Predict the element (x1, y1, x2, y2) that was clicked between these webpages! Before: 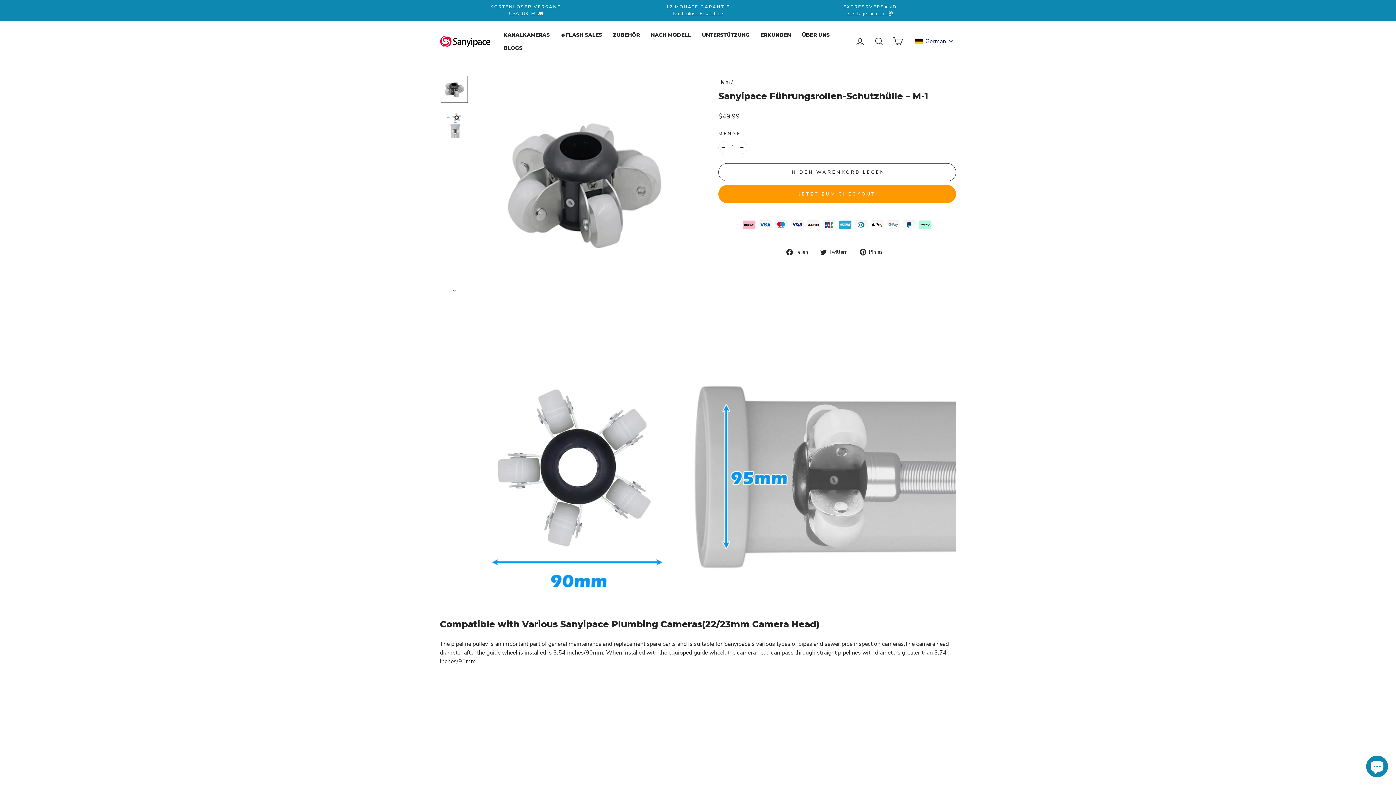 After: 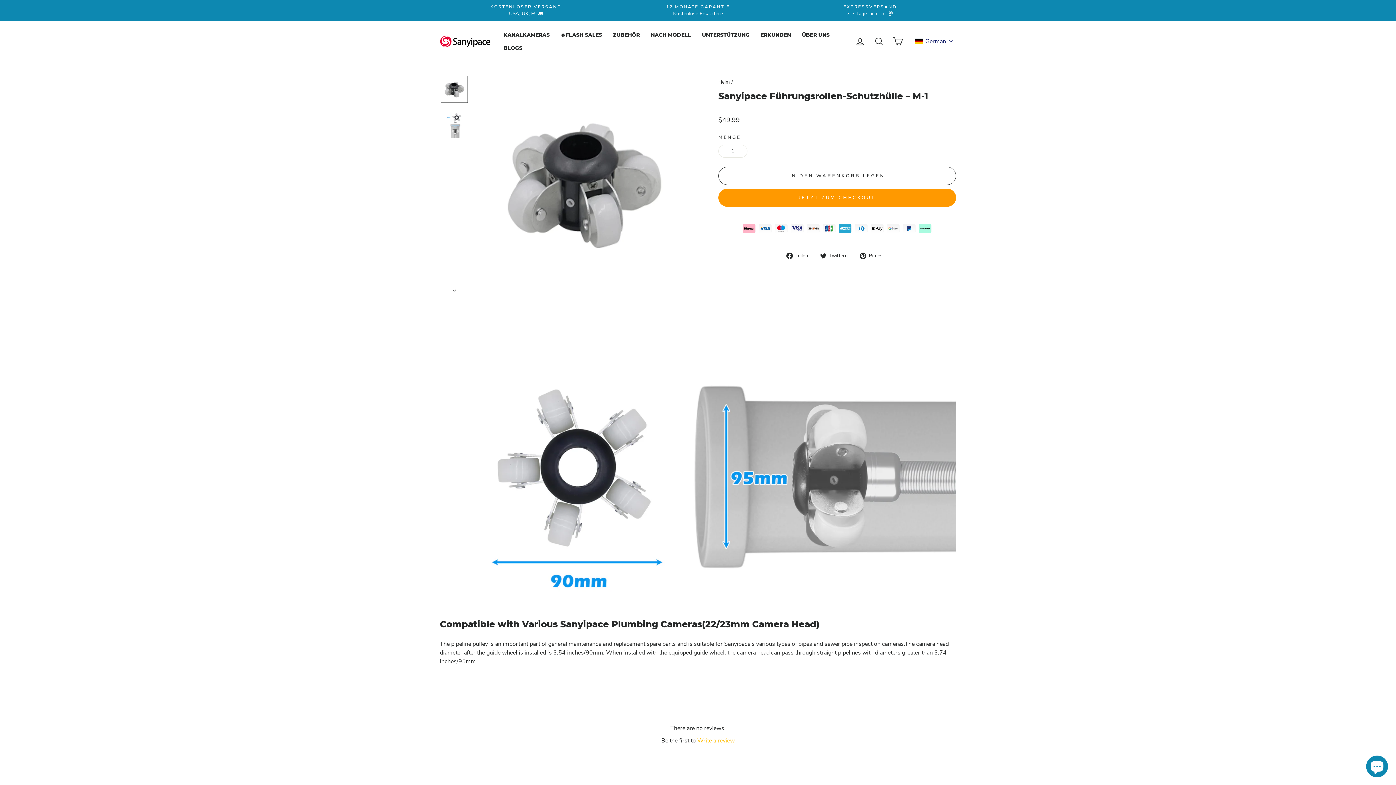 Action: bbox: (440, 75, 468, 103)